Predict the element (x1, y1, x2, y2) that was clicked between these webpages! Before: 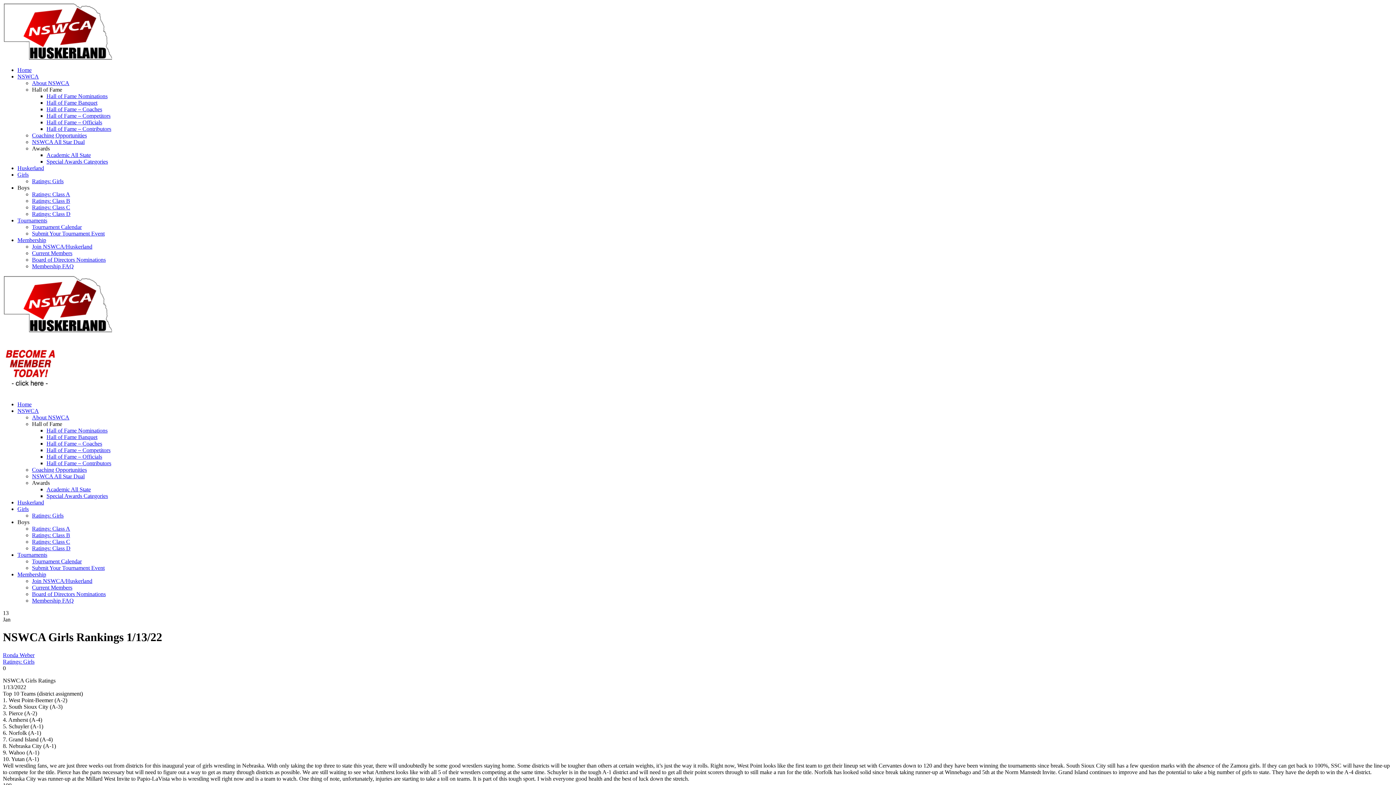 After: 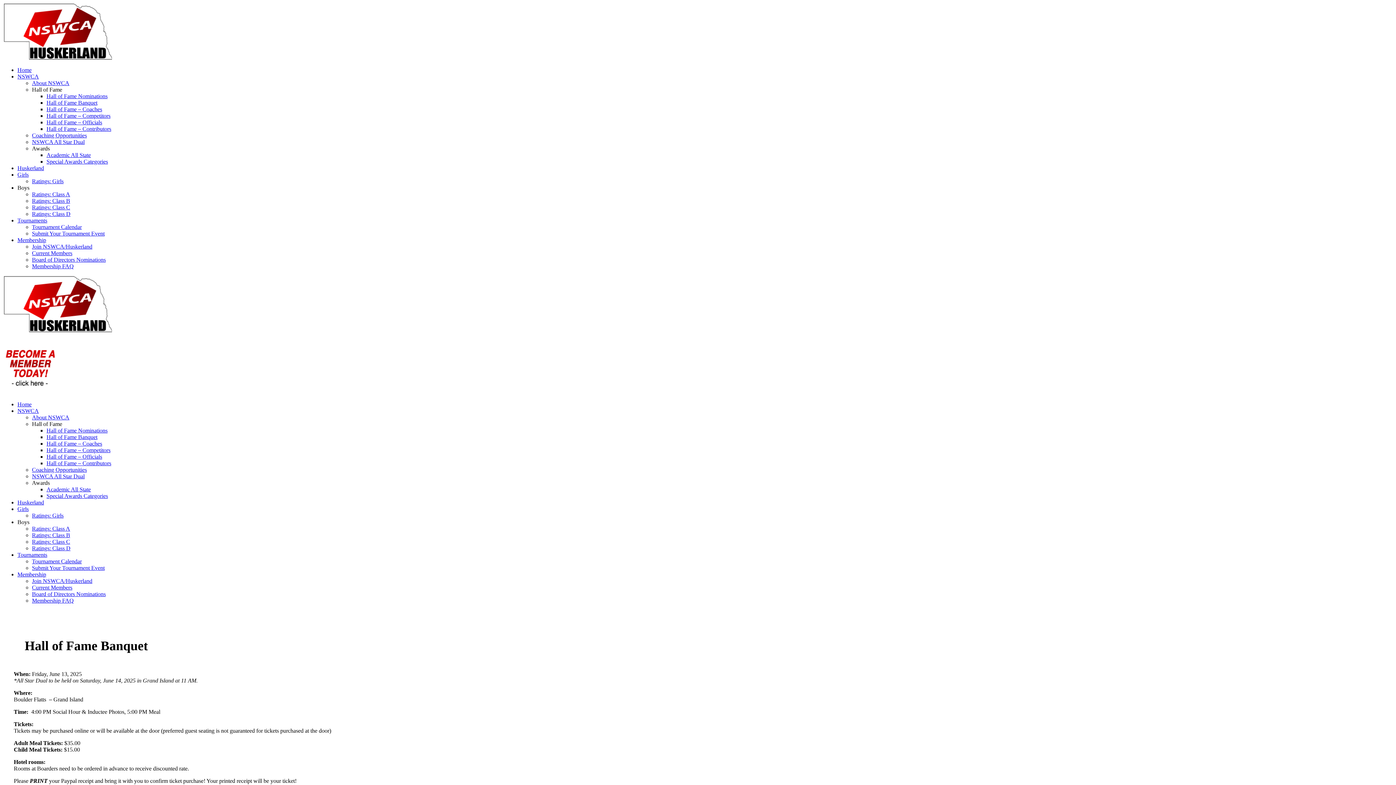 Action: label: Hall of Fame Banquet bbox: (46, 434, 97, 440)